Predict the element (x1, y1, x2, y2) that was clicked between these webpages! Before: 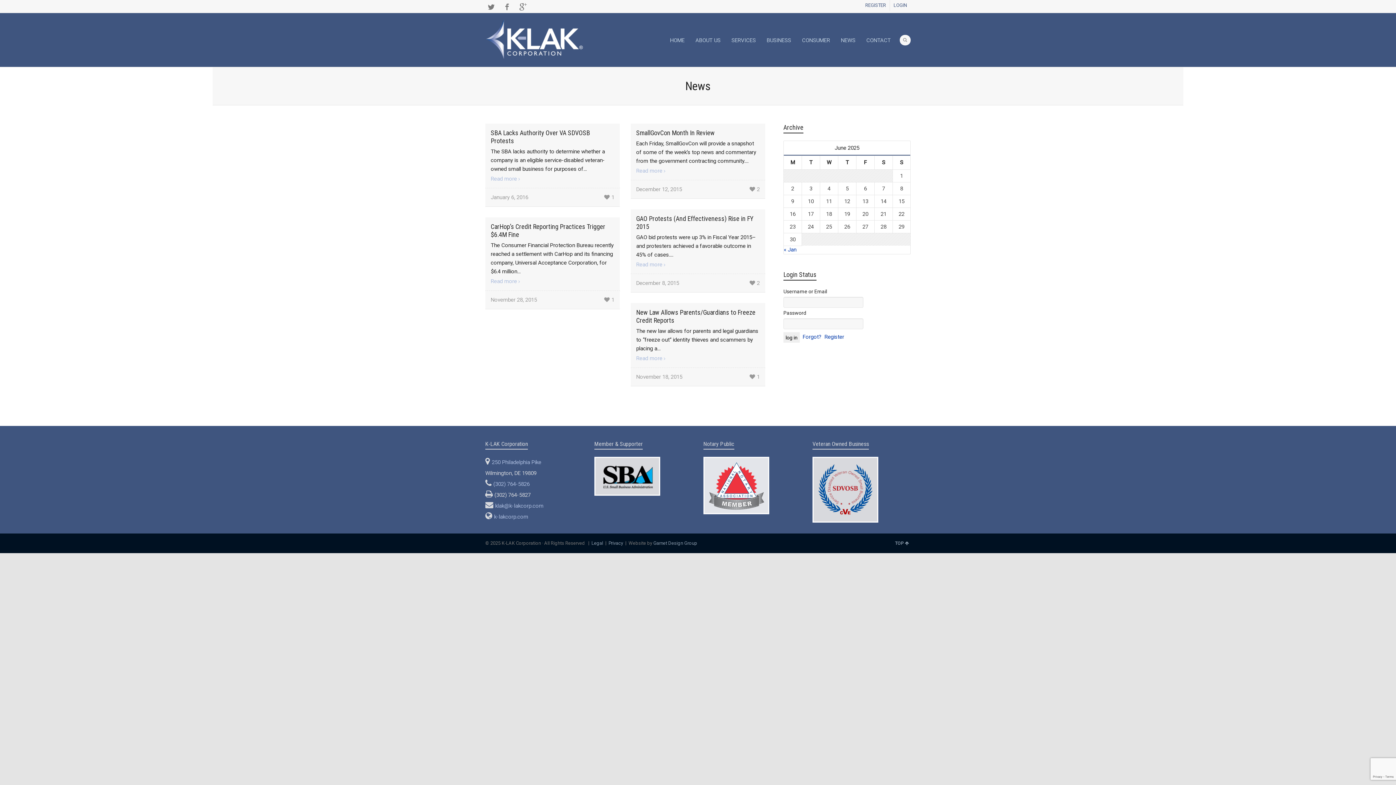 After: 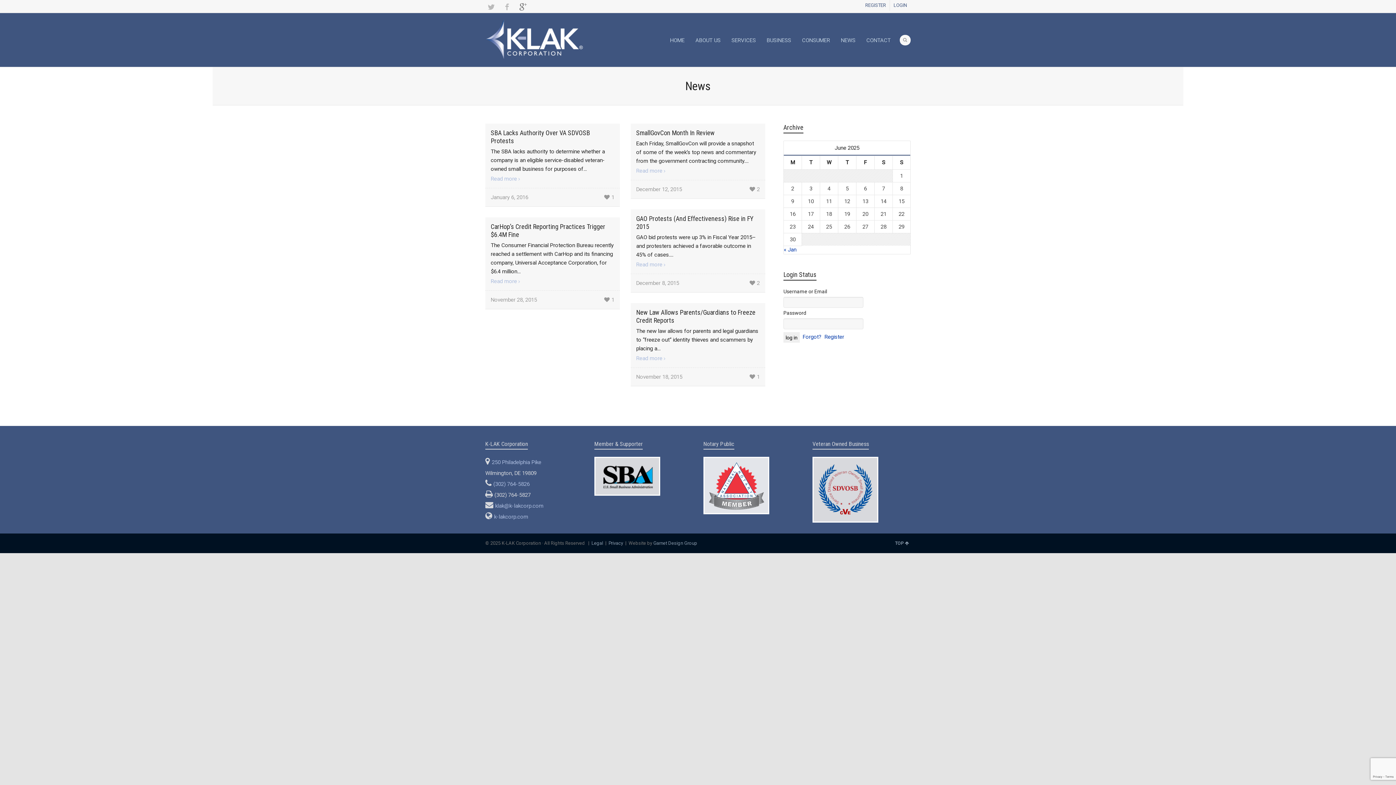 Action: label: Google+ bbox: (517, 1, 529, 12)